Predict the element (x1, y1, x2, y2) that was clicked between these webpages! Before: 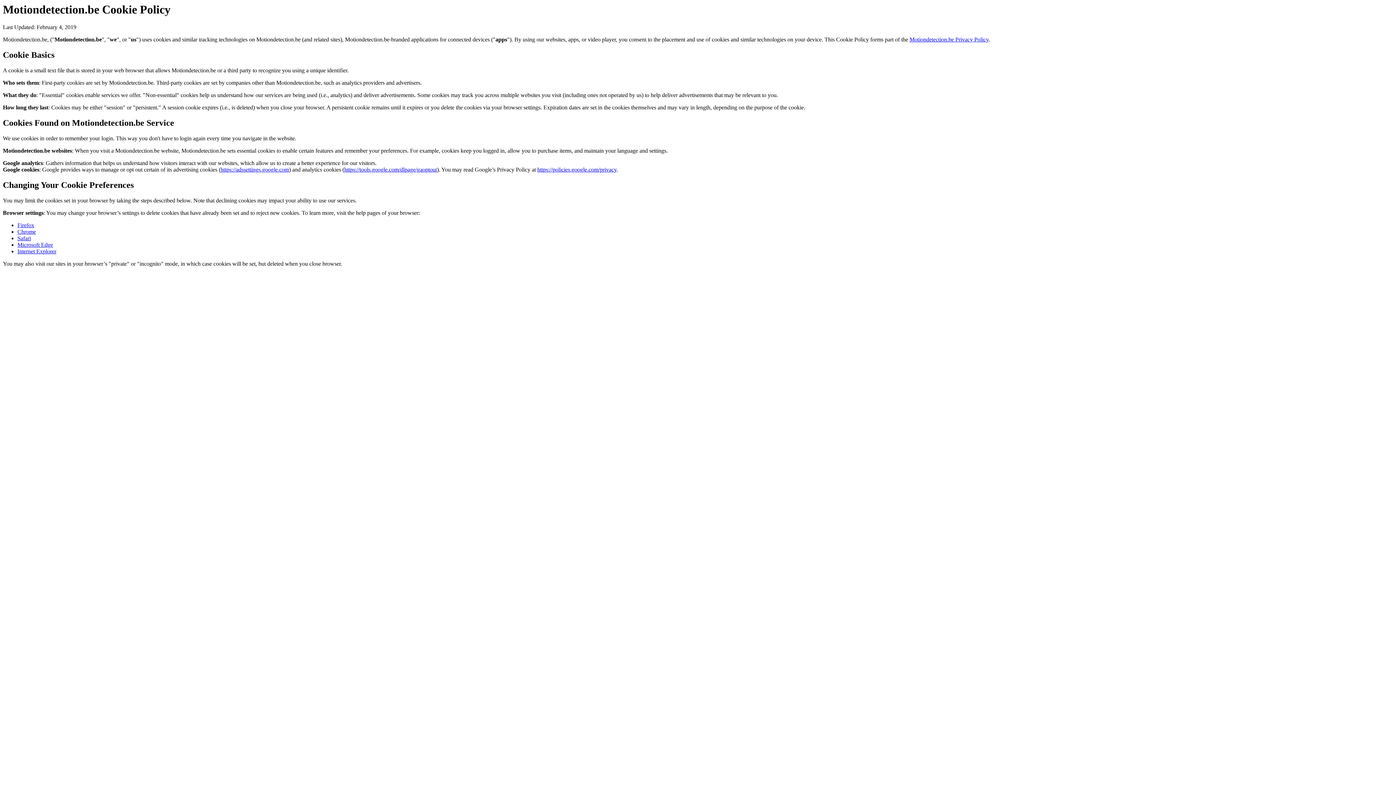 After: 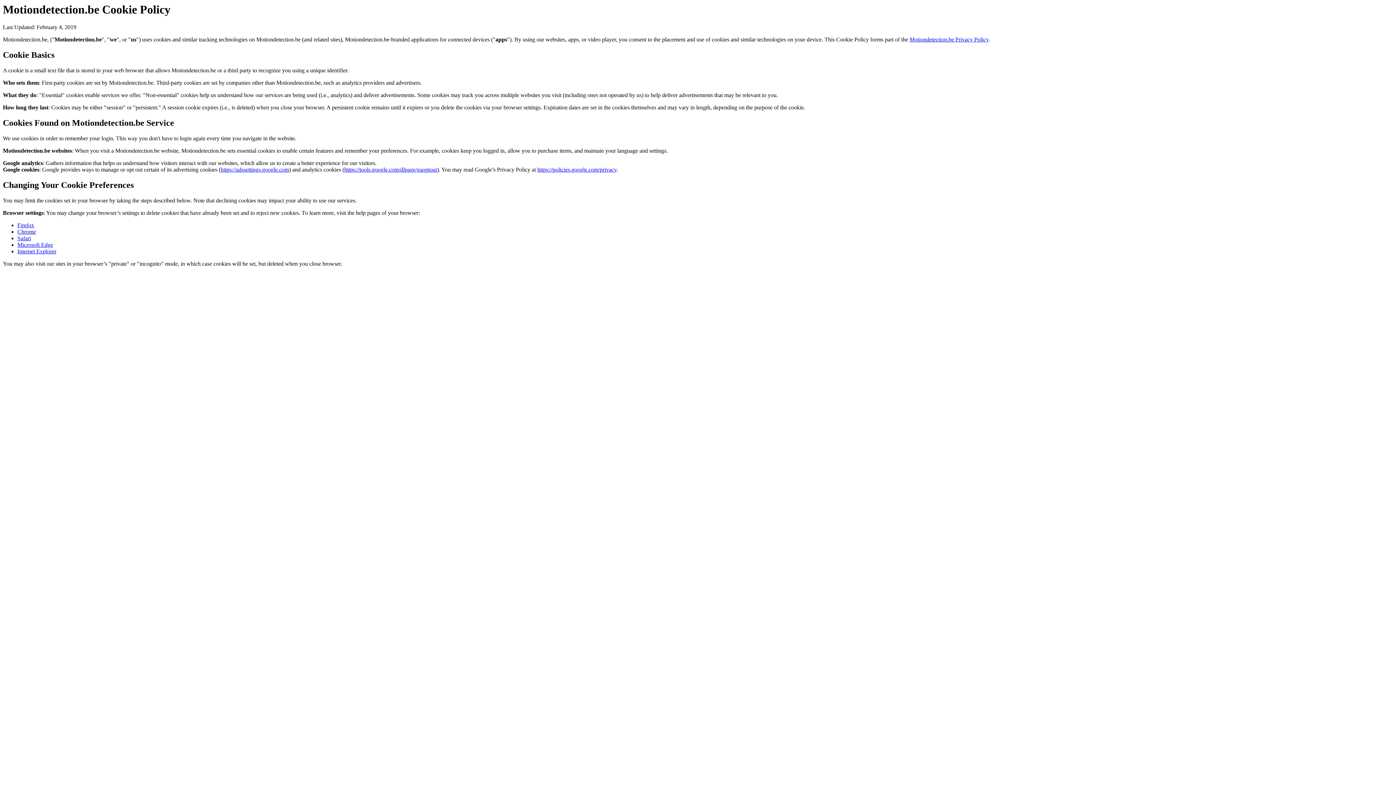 Action: bbox: (220, 166, 289, 172) label: https://adssettings.google.com